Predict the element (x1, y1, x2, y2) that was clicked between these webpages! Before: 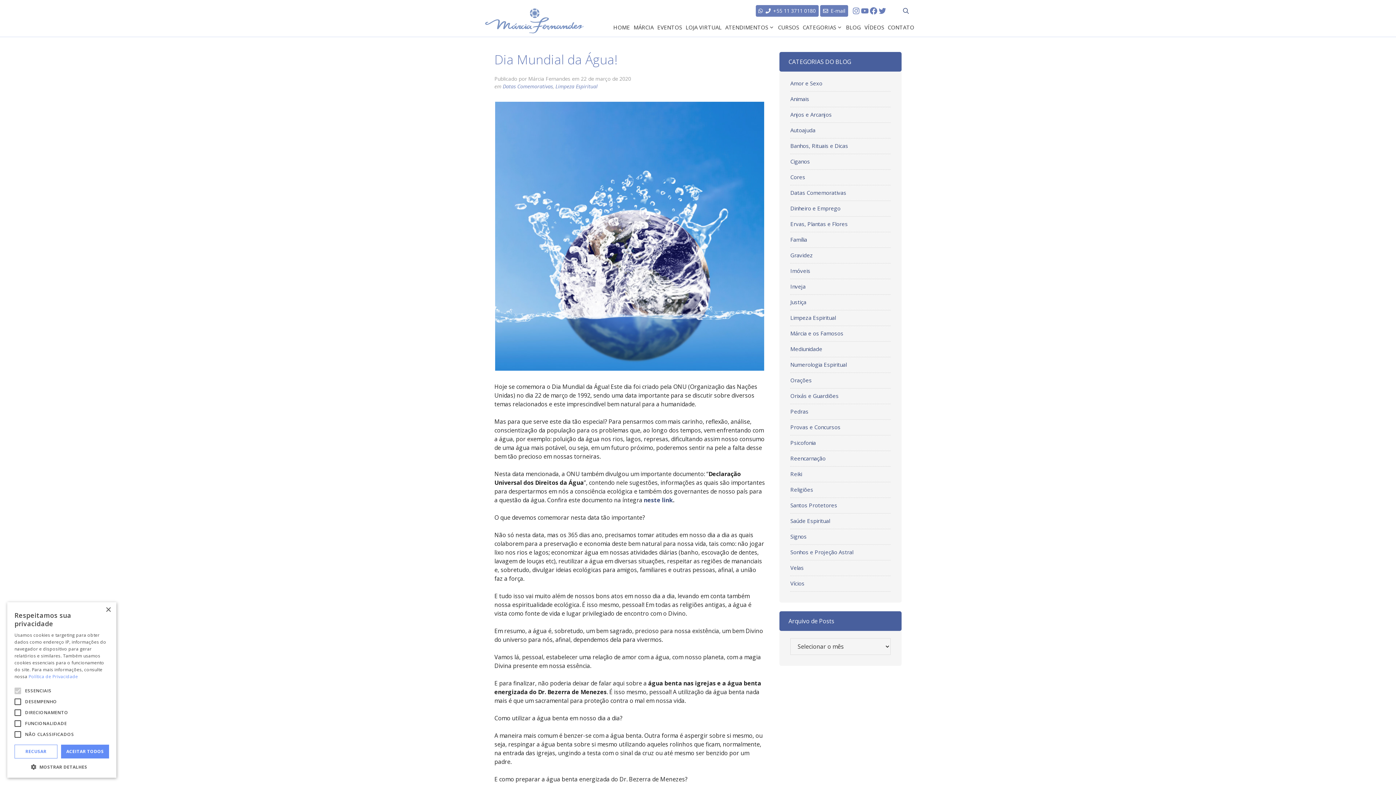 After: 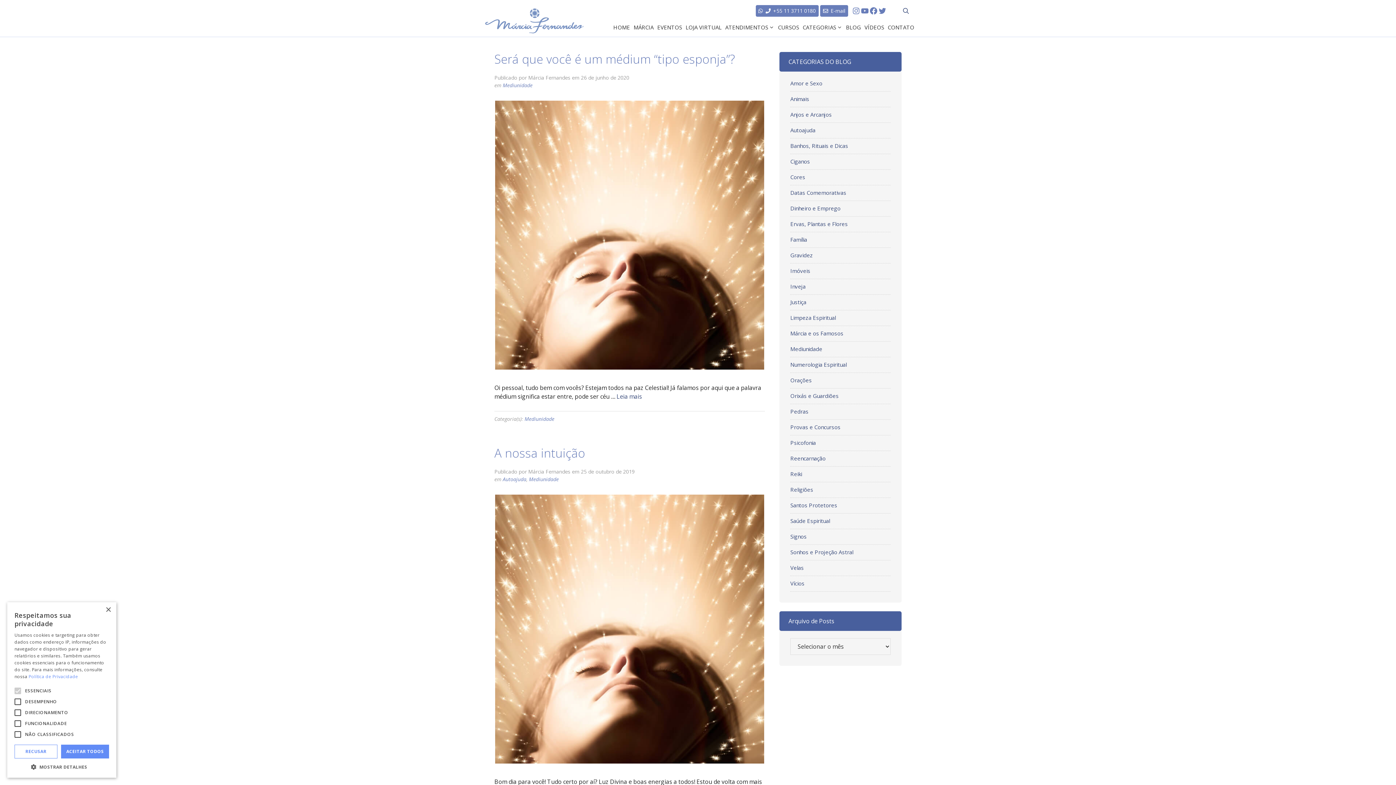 Action: label: Mediunidade bbox: (790, 345, 822, 352)